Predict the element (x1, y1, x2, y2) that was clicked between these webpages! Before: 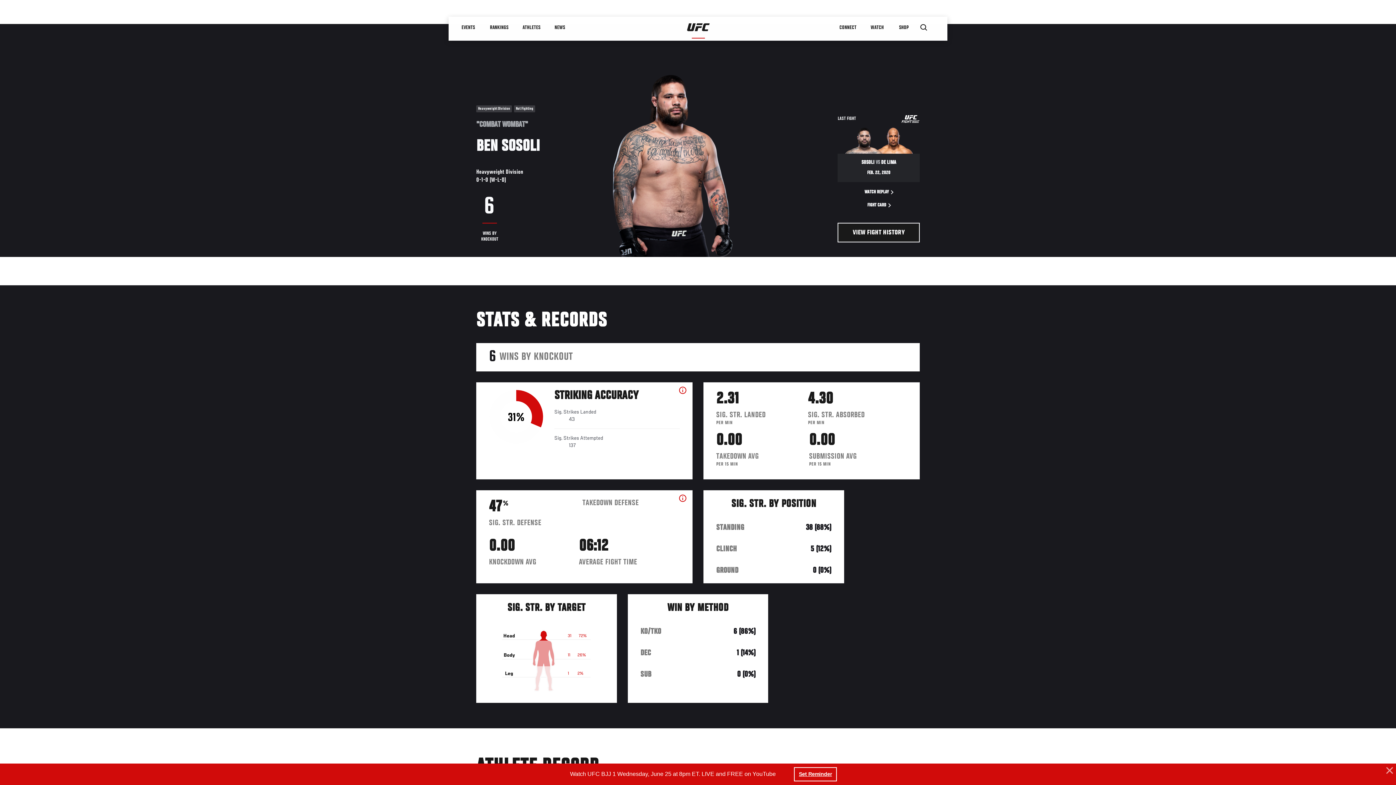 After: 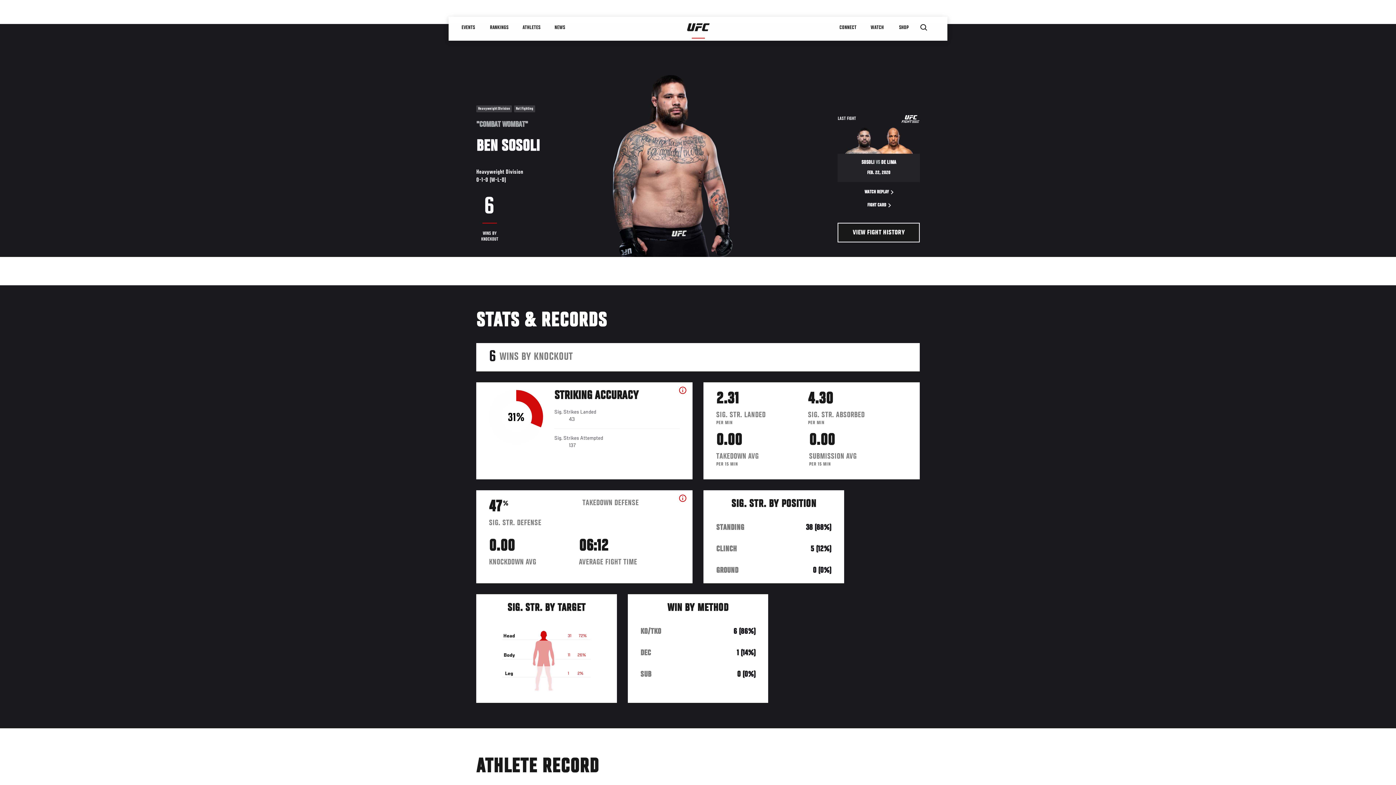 Action: bbox: (1384, 766, 1393, 775)